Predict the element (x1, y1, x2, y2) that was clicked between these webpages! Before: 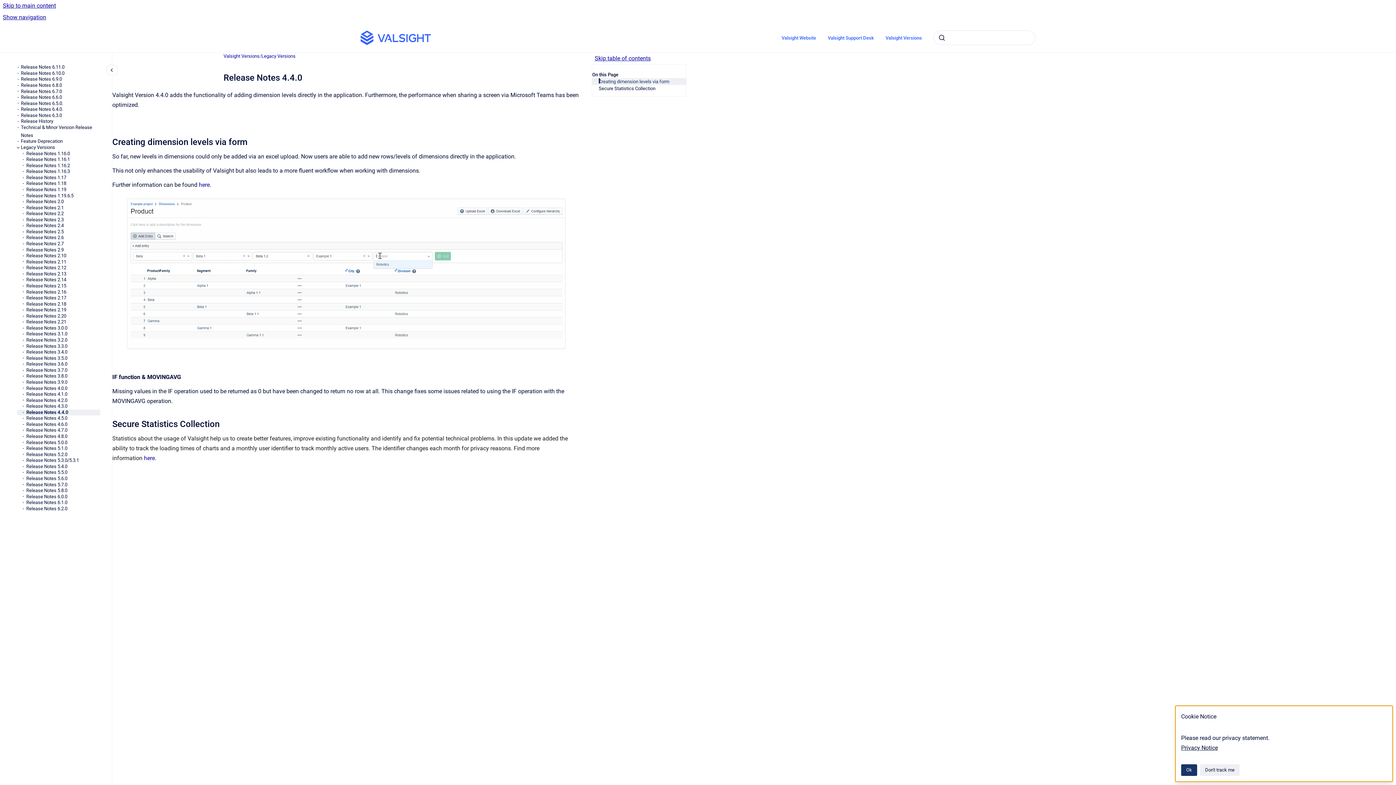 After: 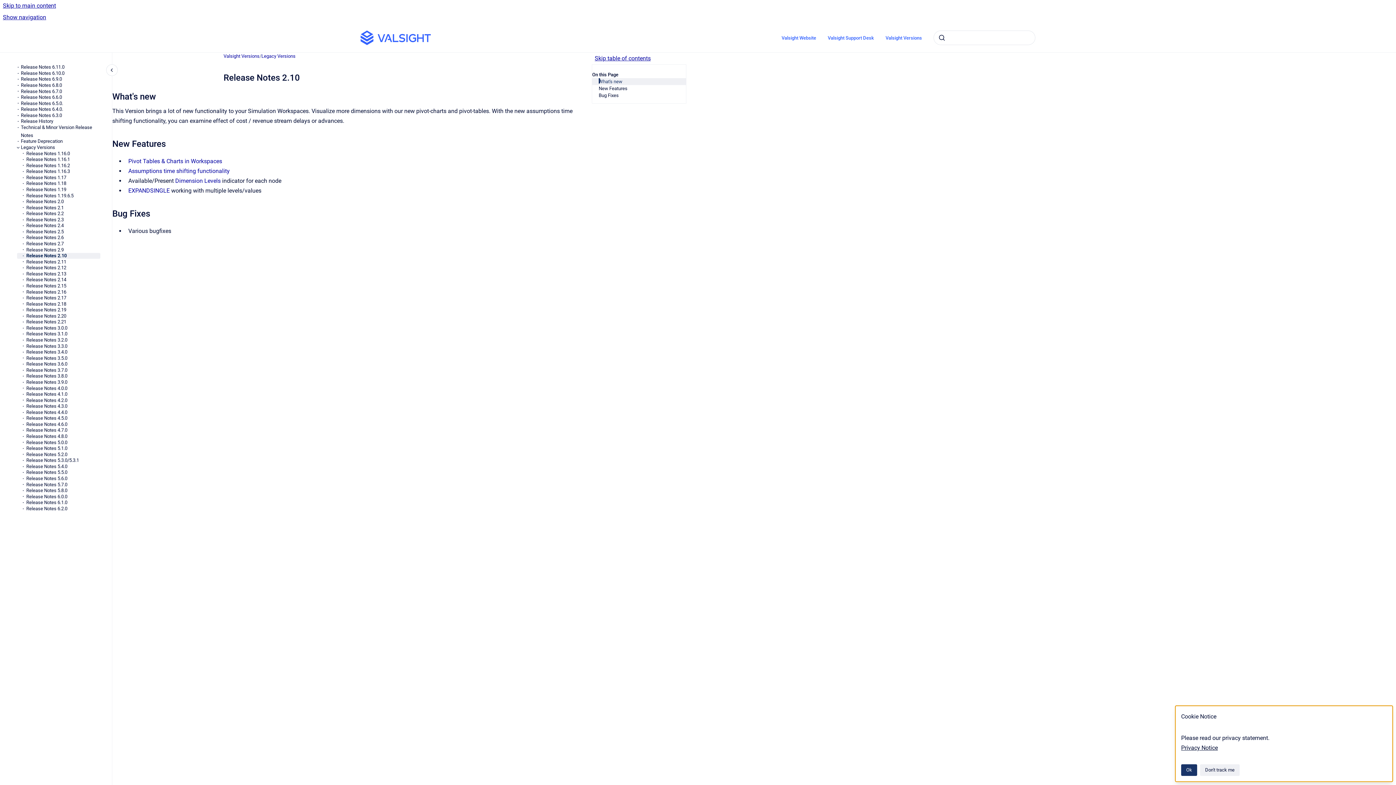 Action: label: Release Notes 2.10 bbox: (26, 253, 100, 259)